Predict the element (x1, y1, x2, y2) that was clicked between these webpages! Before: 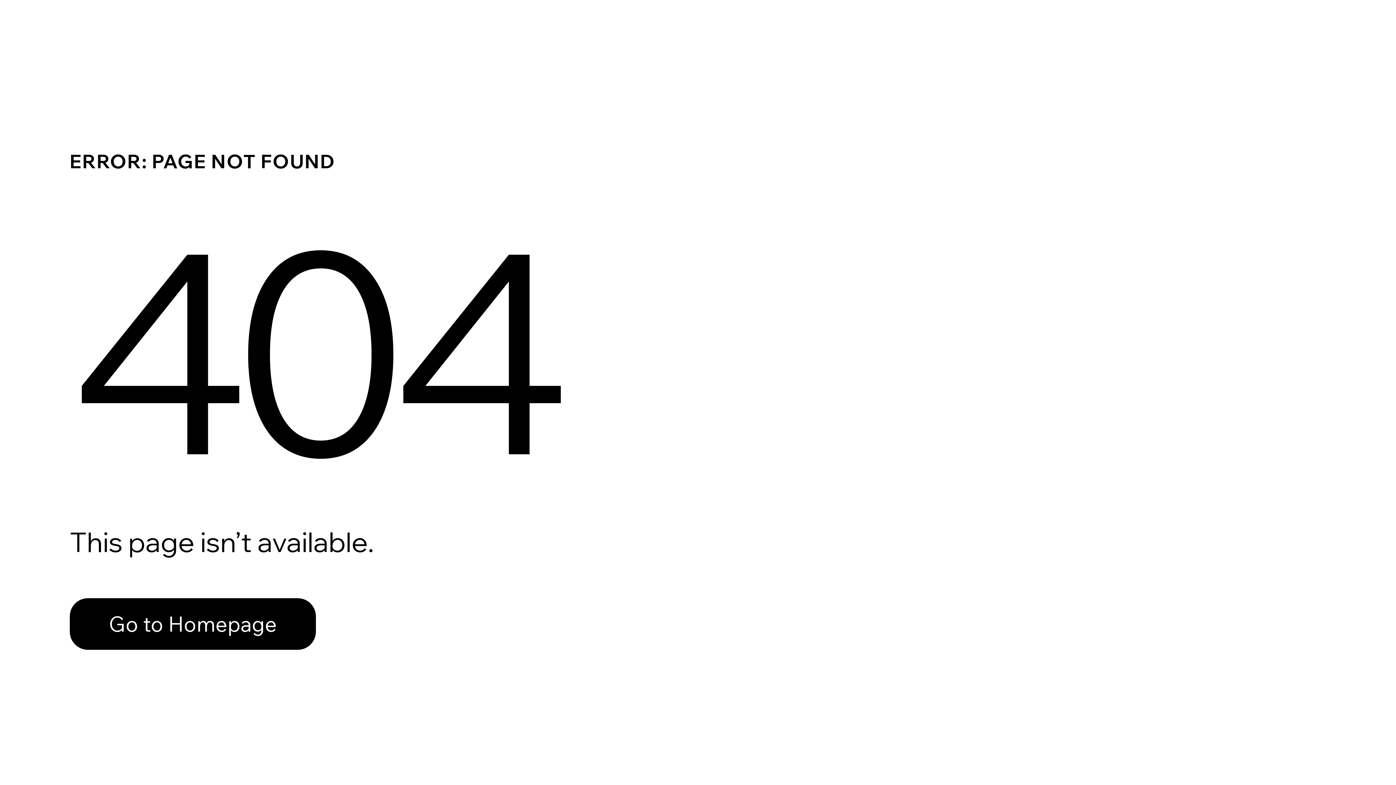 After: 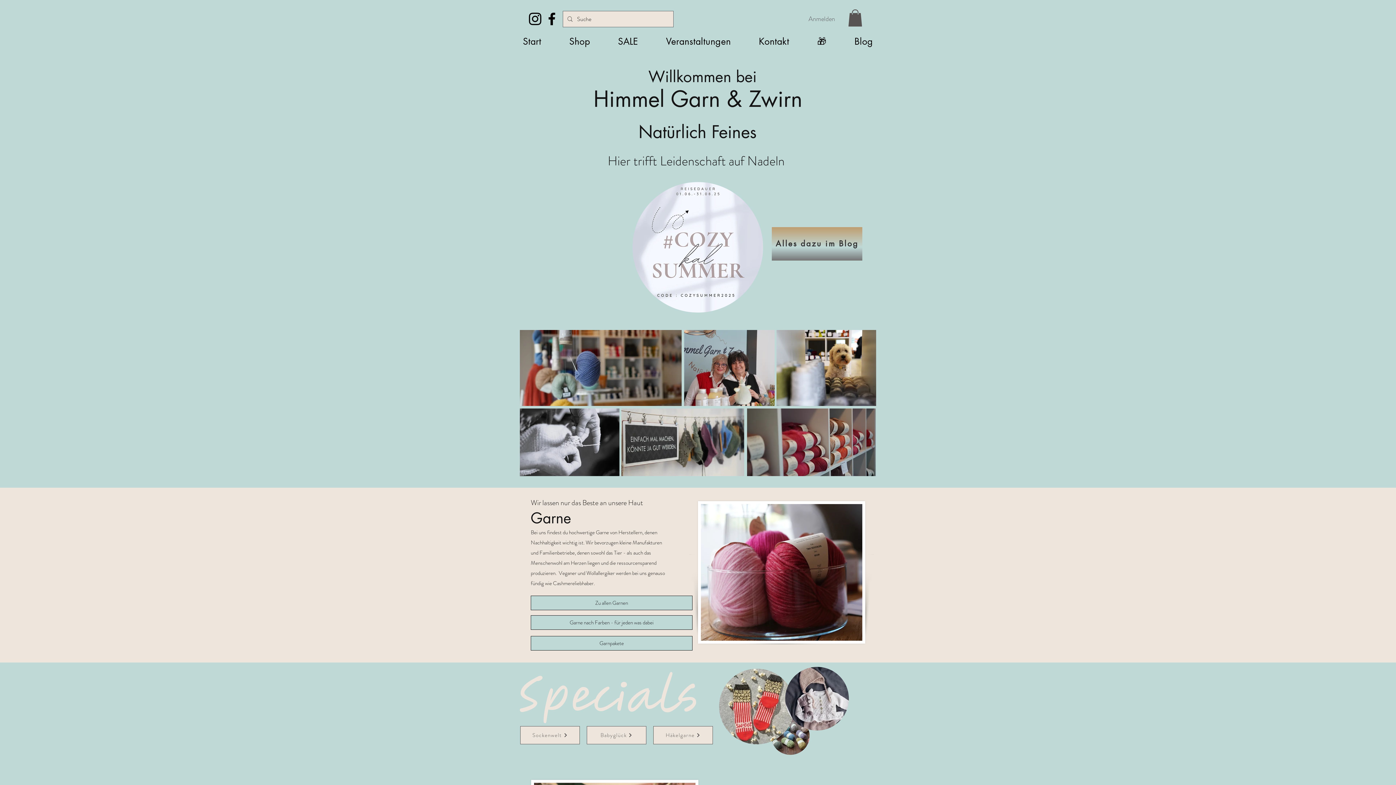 Action: label: Go to Homepage bbox: (69, 598, 316, 650)